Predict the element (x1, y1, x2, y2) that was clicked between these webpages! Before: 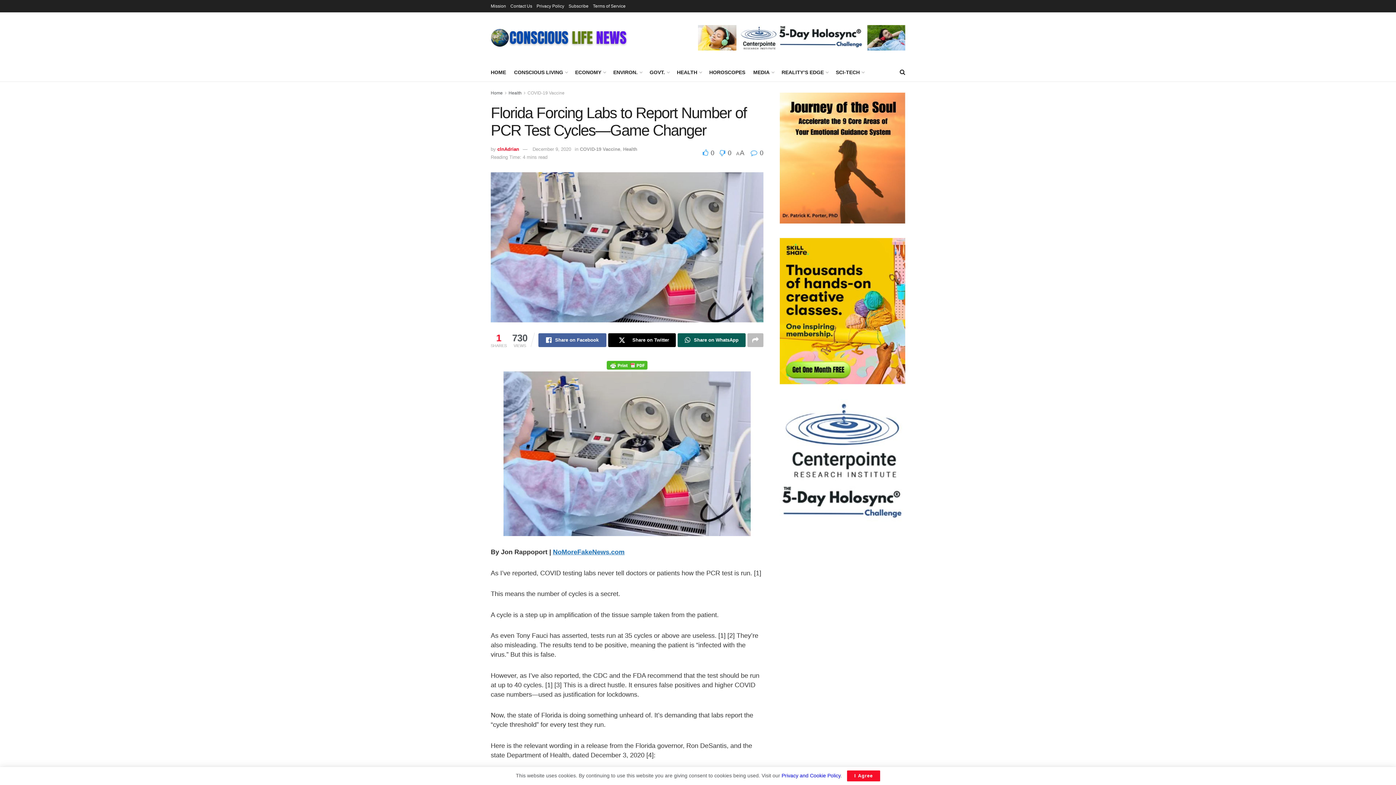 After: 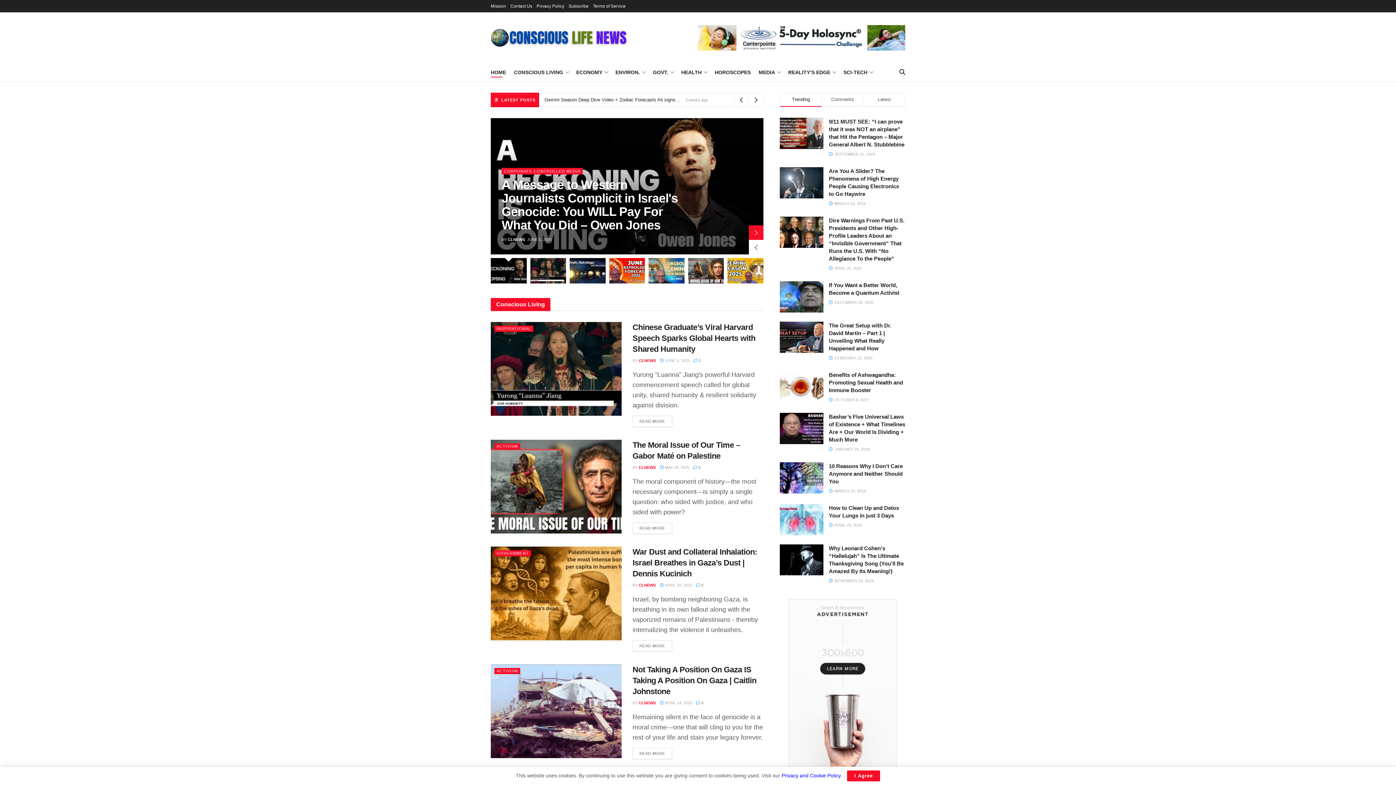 Action: label: Visit Homepage bbox: (490, 28, 627, 46)